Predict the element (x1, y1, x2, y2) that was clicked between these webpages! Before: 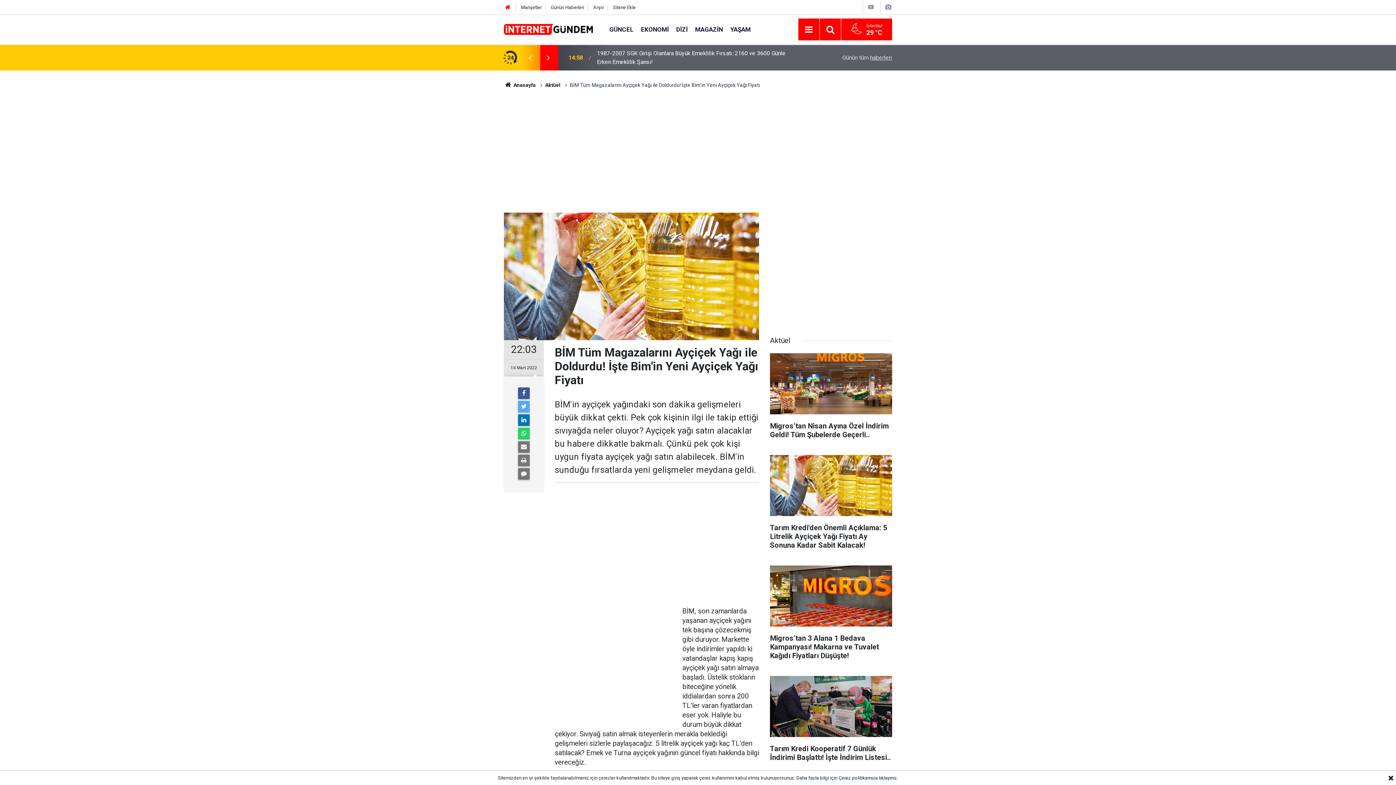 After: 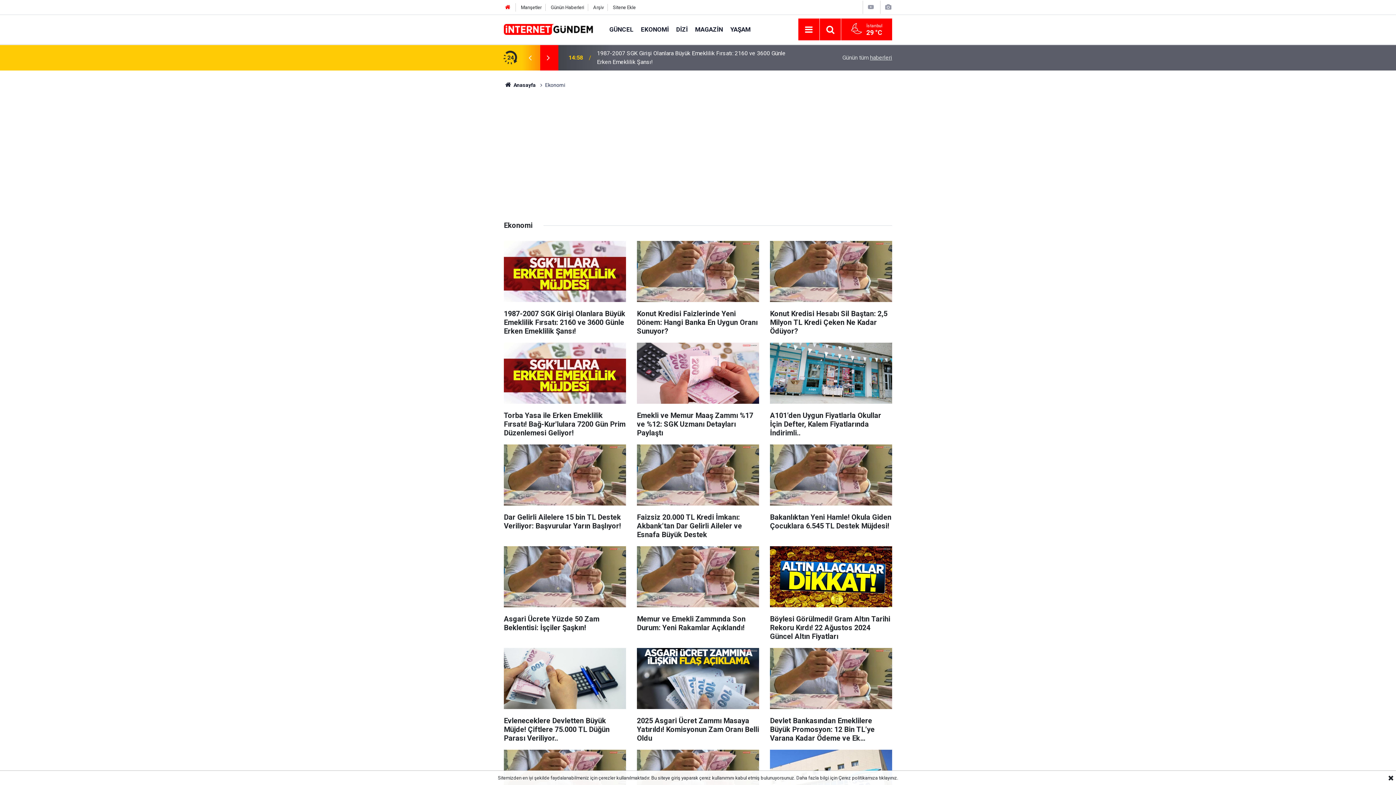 Action: label: EKONOMİ bbox: (637, 25, 672, 32)